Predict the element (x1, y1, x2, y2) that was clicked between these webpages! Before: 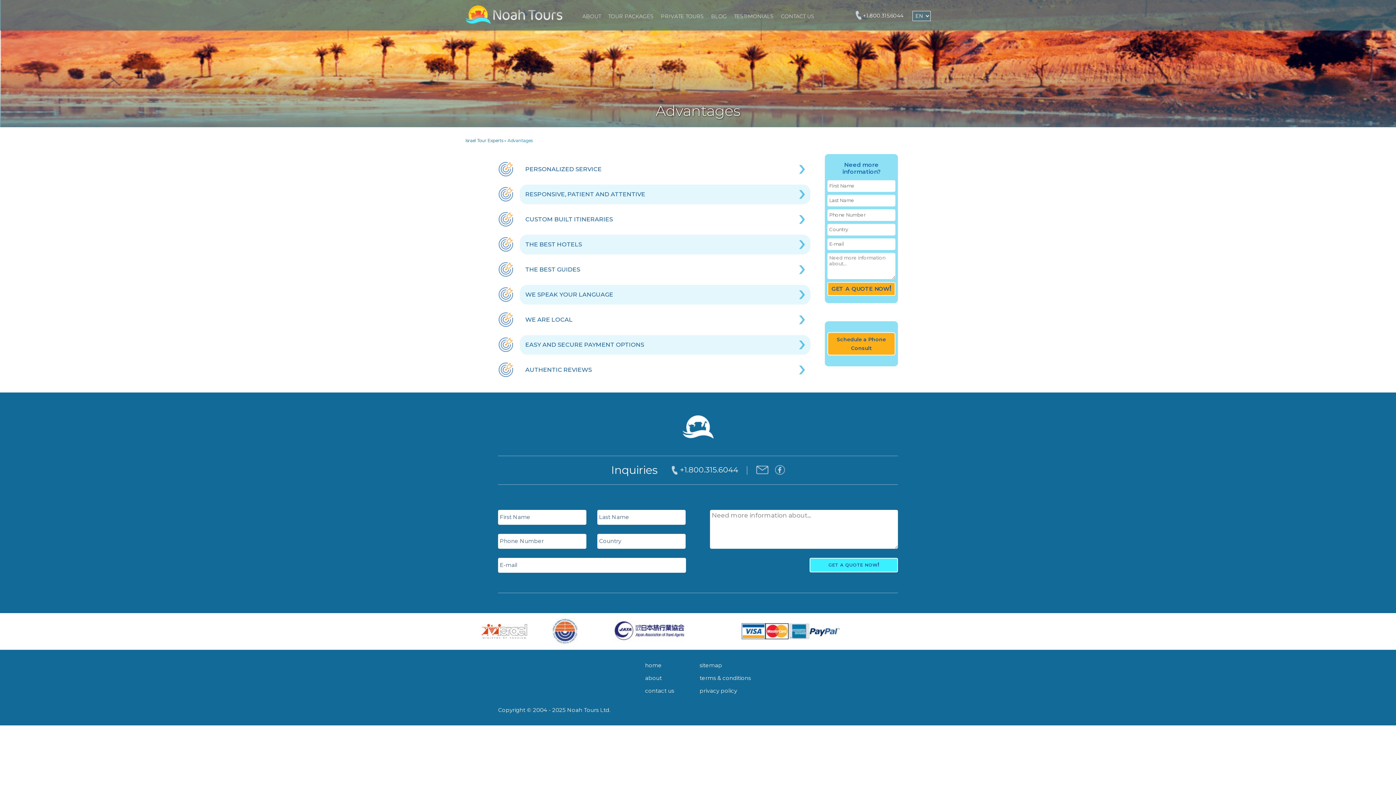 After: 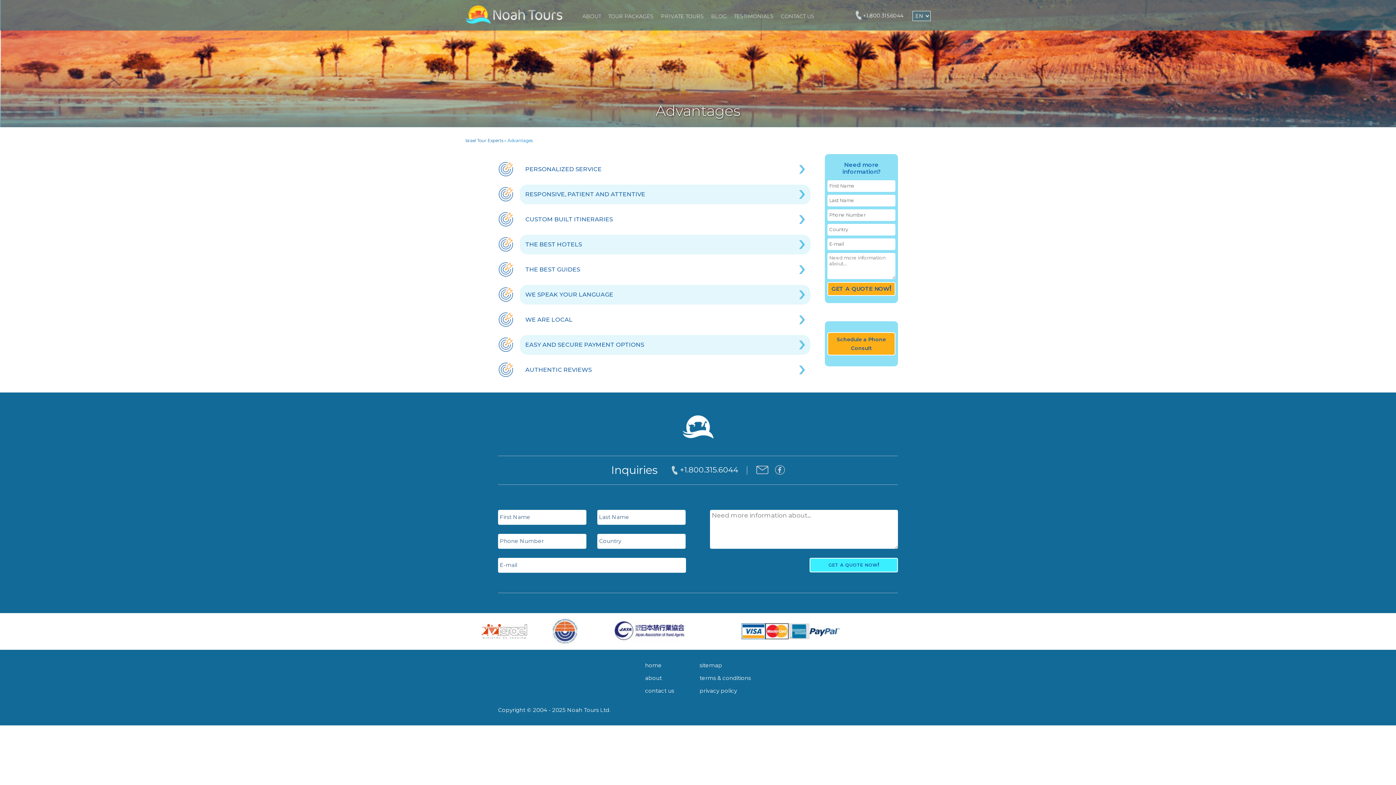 Action: bbox: (884, 639, 918, 644)